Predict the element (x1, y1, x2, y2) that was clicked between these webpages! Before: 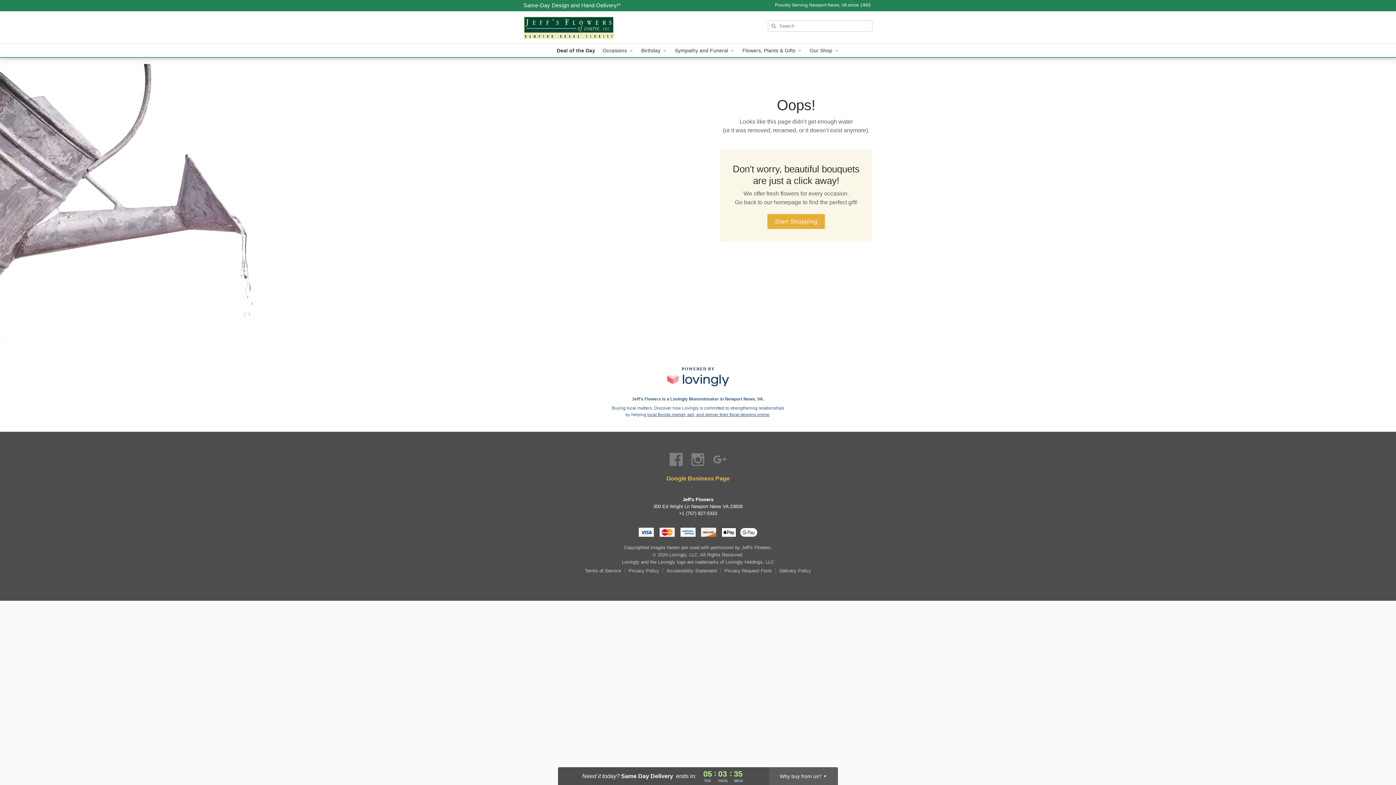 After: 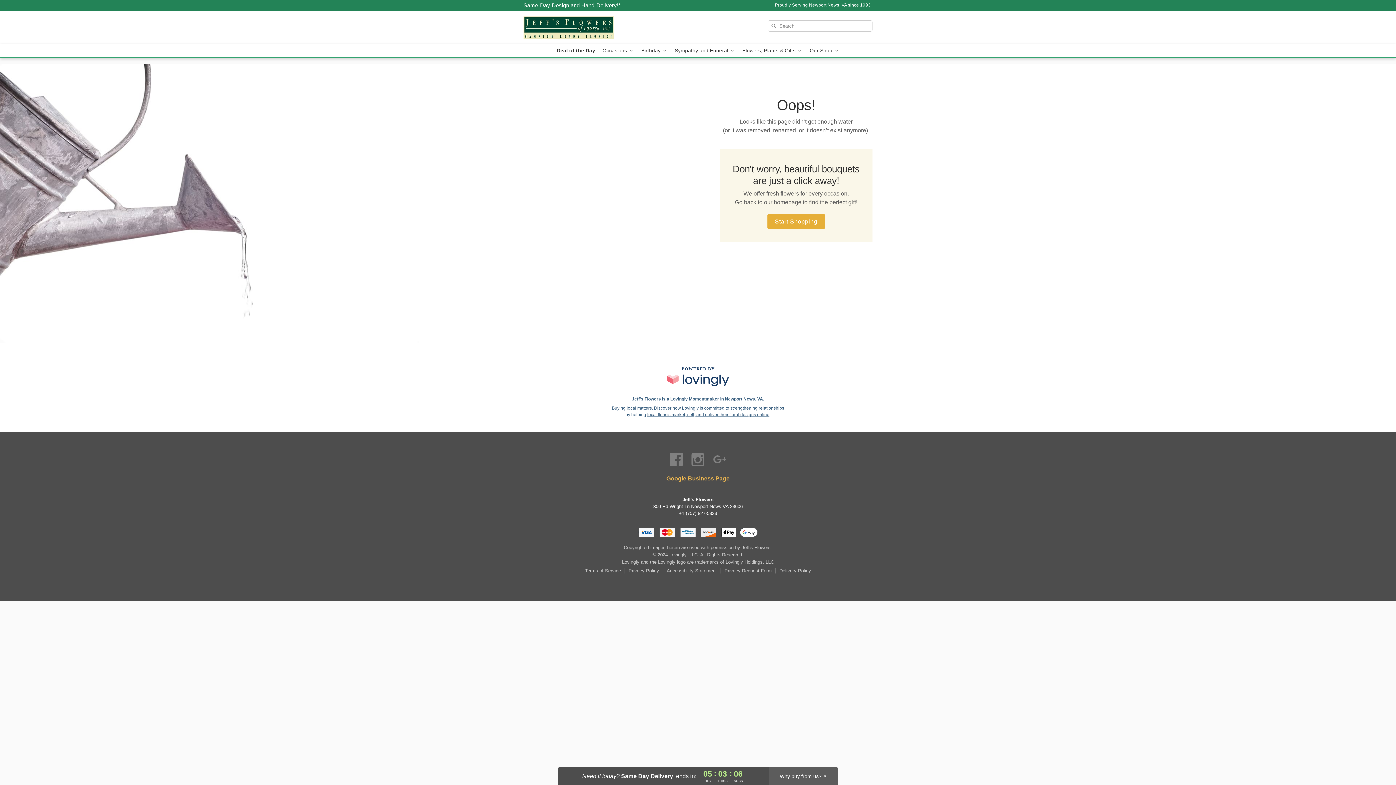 Action: bbox: (679, 510, 717, 516) label: +1 (757) 827-5333